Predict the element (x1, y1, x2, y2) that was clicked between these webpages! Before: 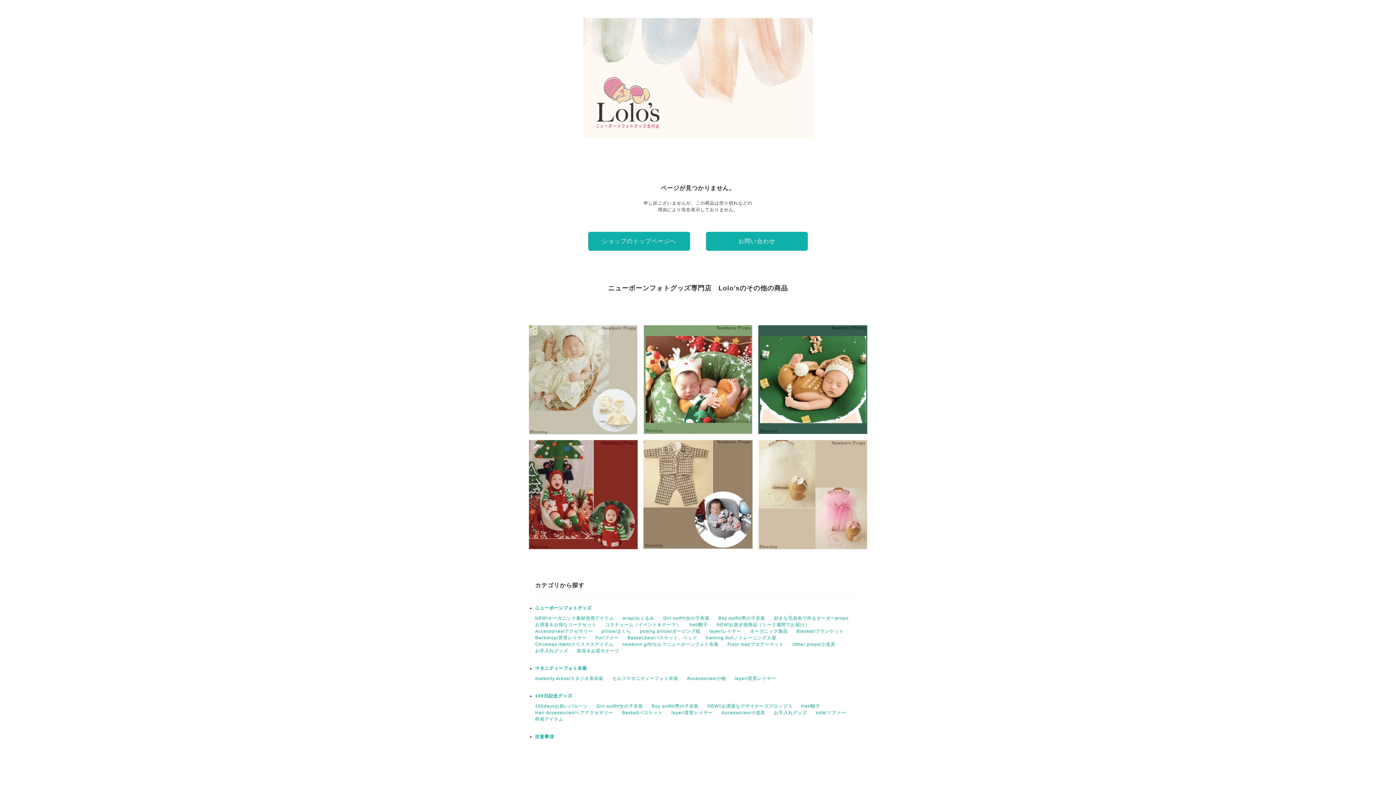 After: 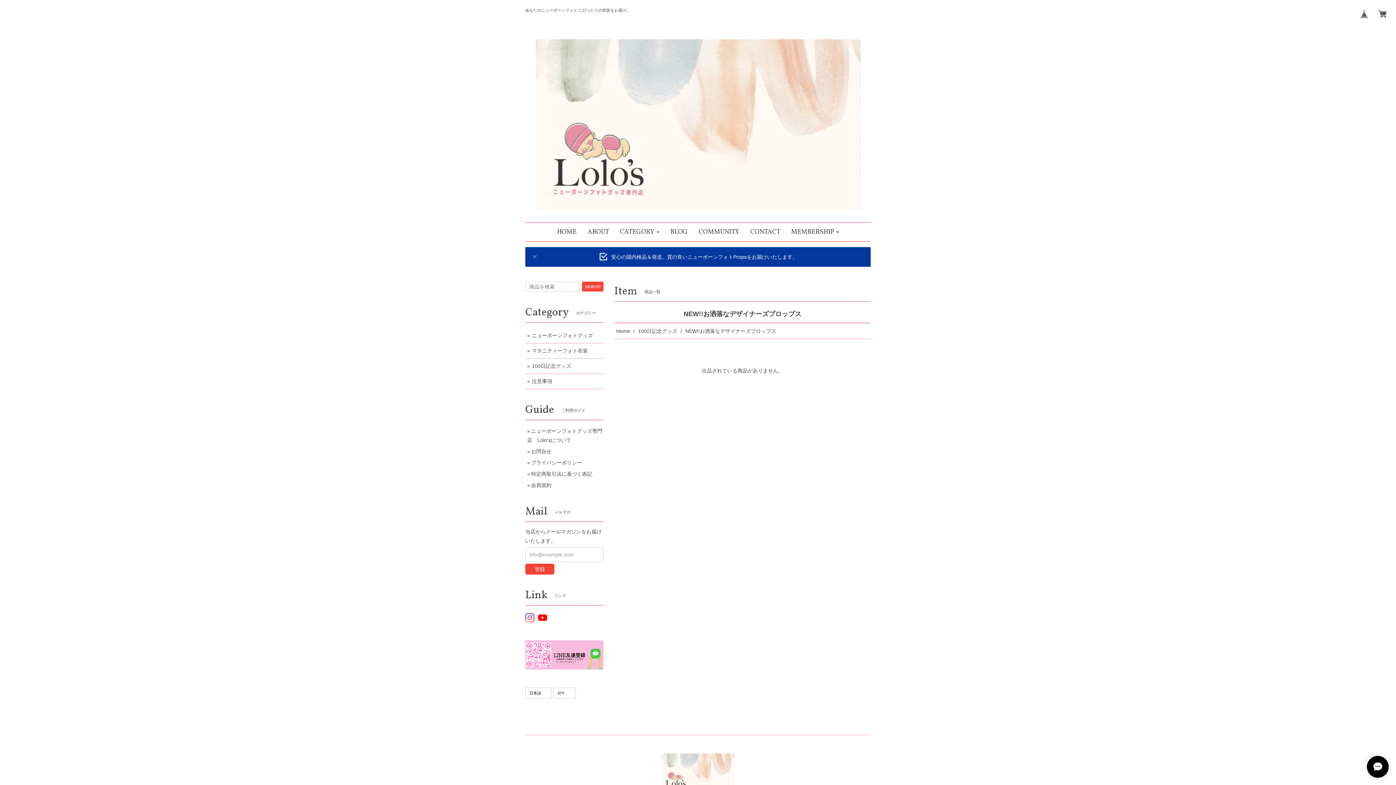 Action: bbox: (707, 703, 792, 709) label: NEW!!お洒落なデザイナーズプロップス